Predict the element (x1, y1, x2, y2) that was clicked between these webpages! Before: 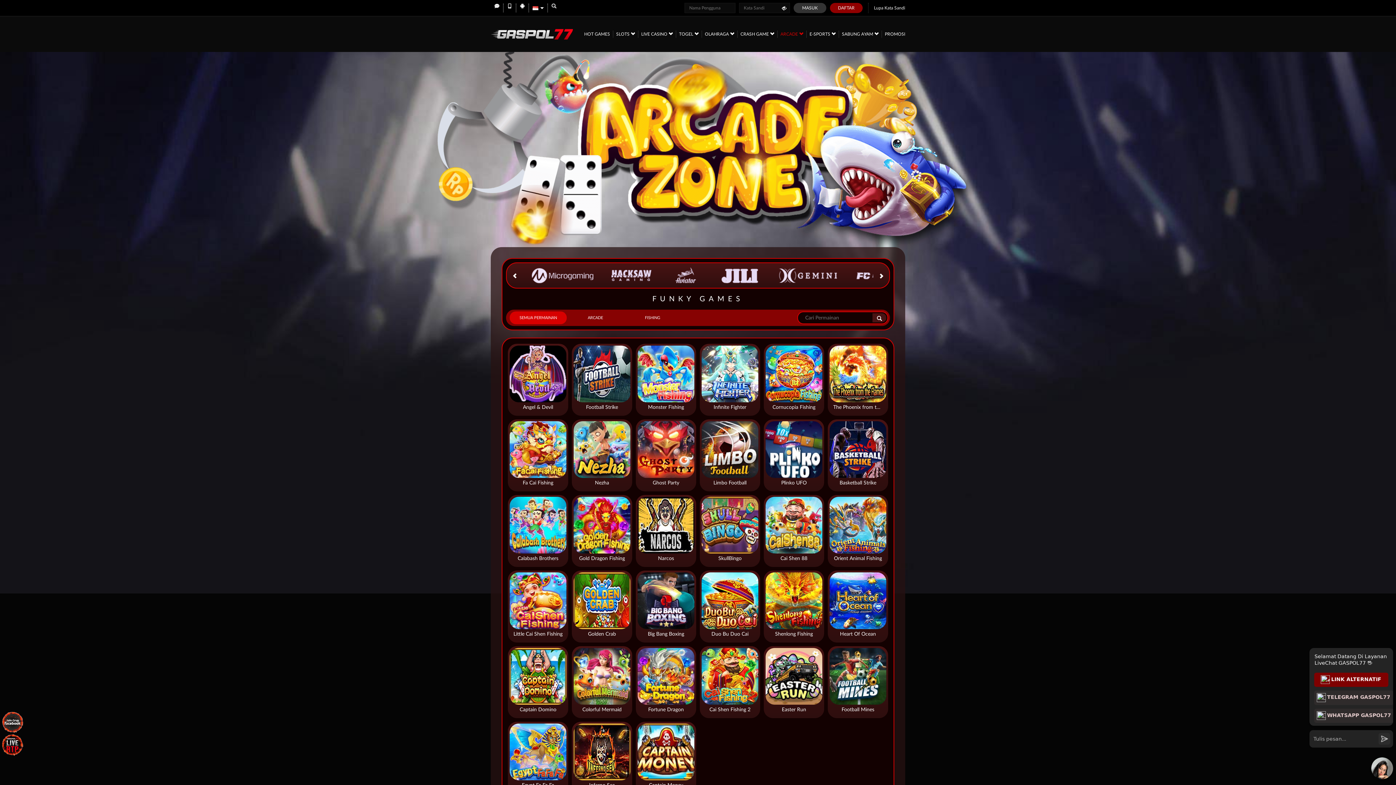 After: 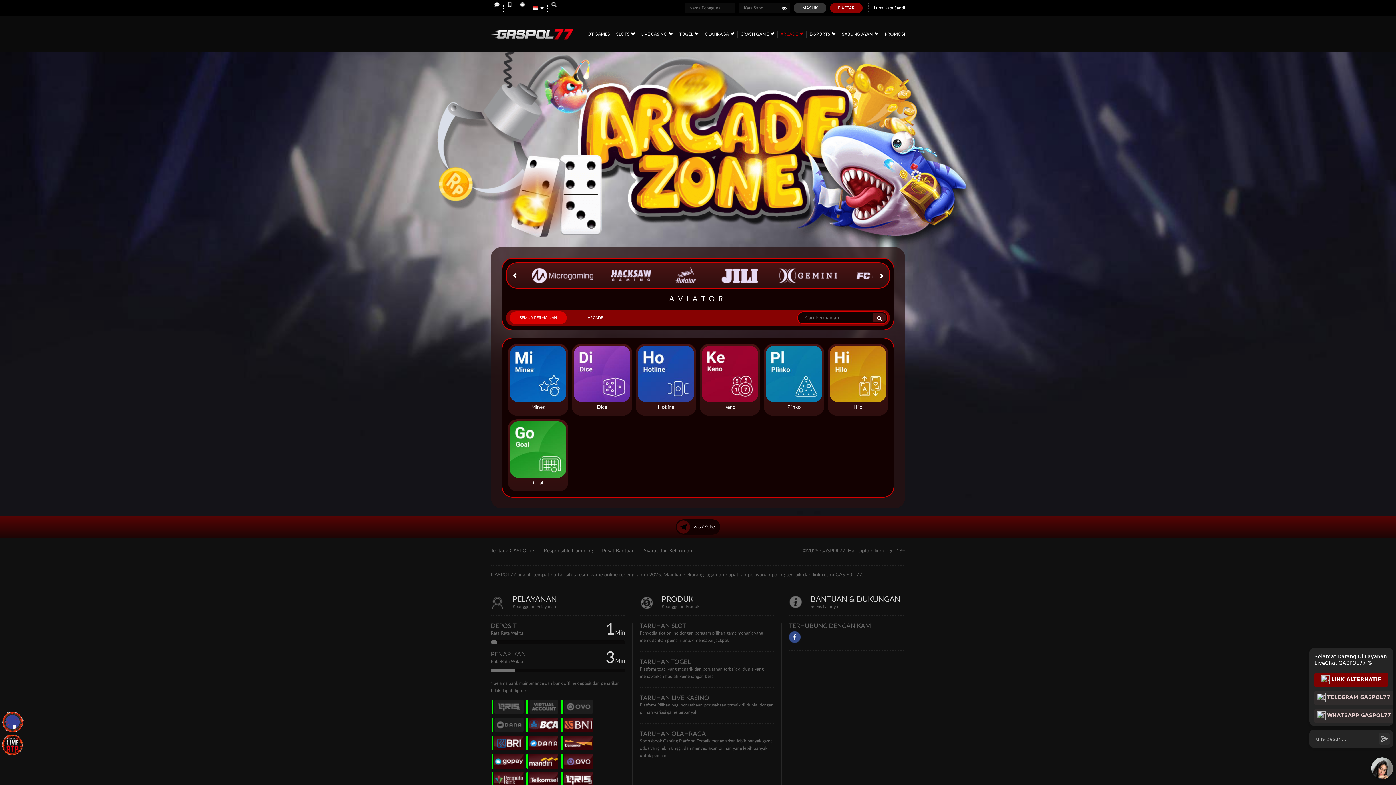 Action: bbox: (658, 263, 713, 288)